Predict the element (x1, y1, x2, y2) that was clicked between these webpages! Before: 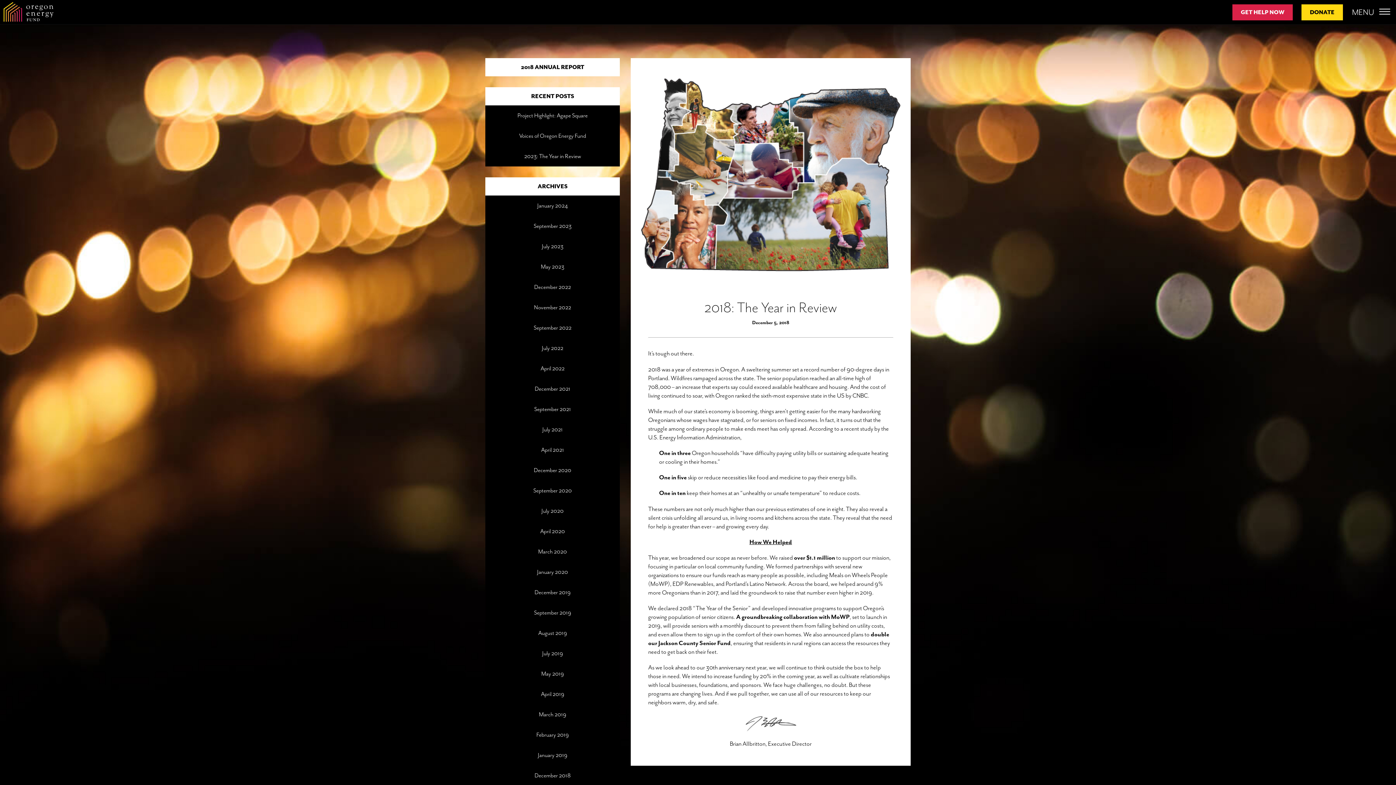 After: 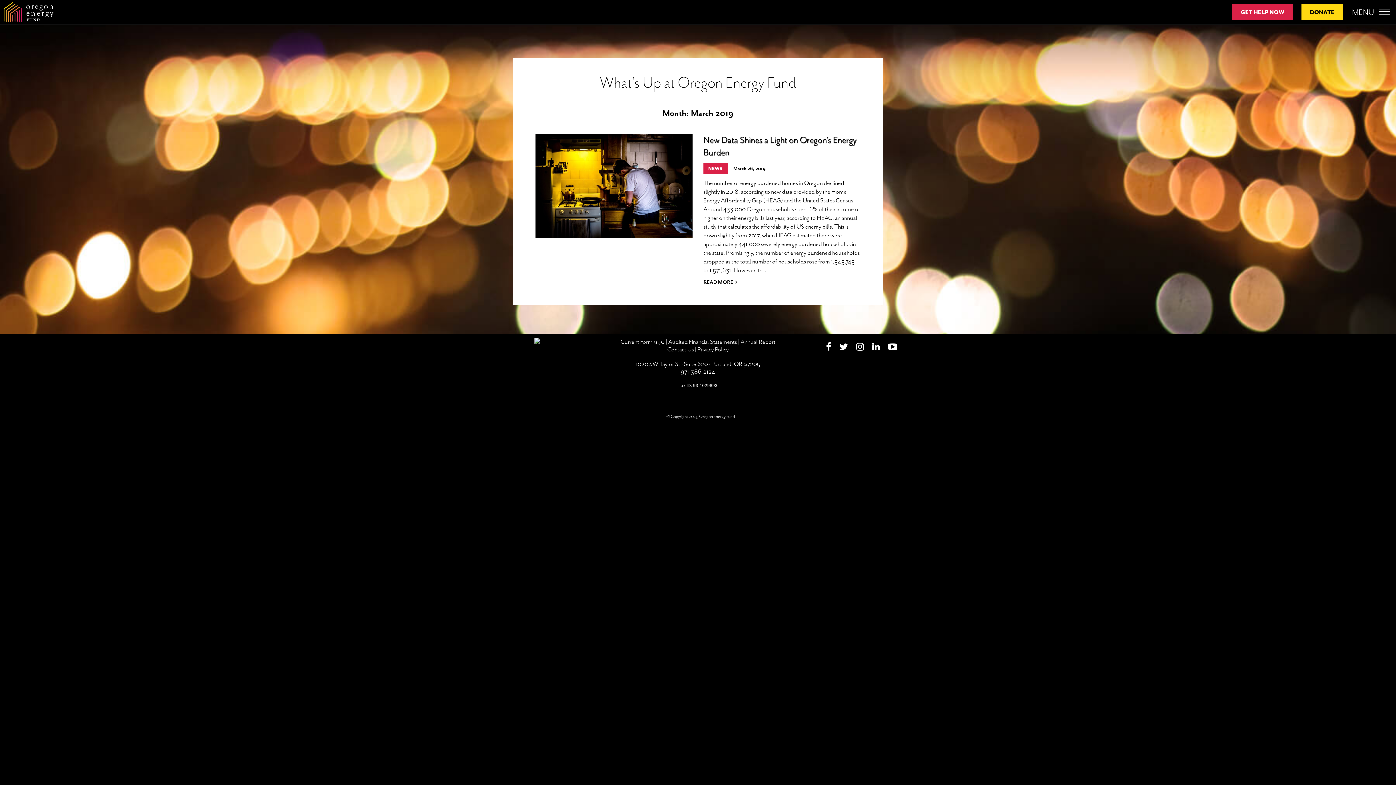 Action: bbox: (485, 704, 620, 725) label: March 2019